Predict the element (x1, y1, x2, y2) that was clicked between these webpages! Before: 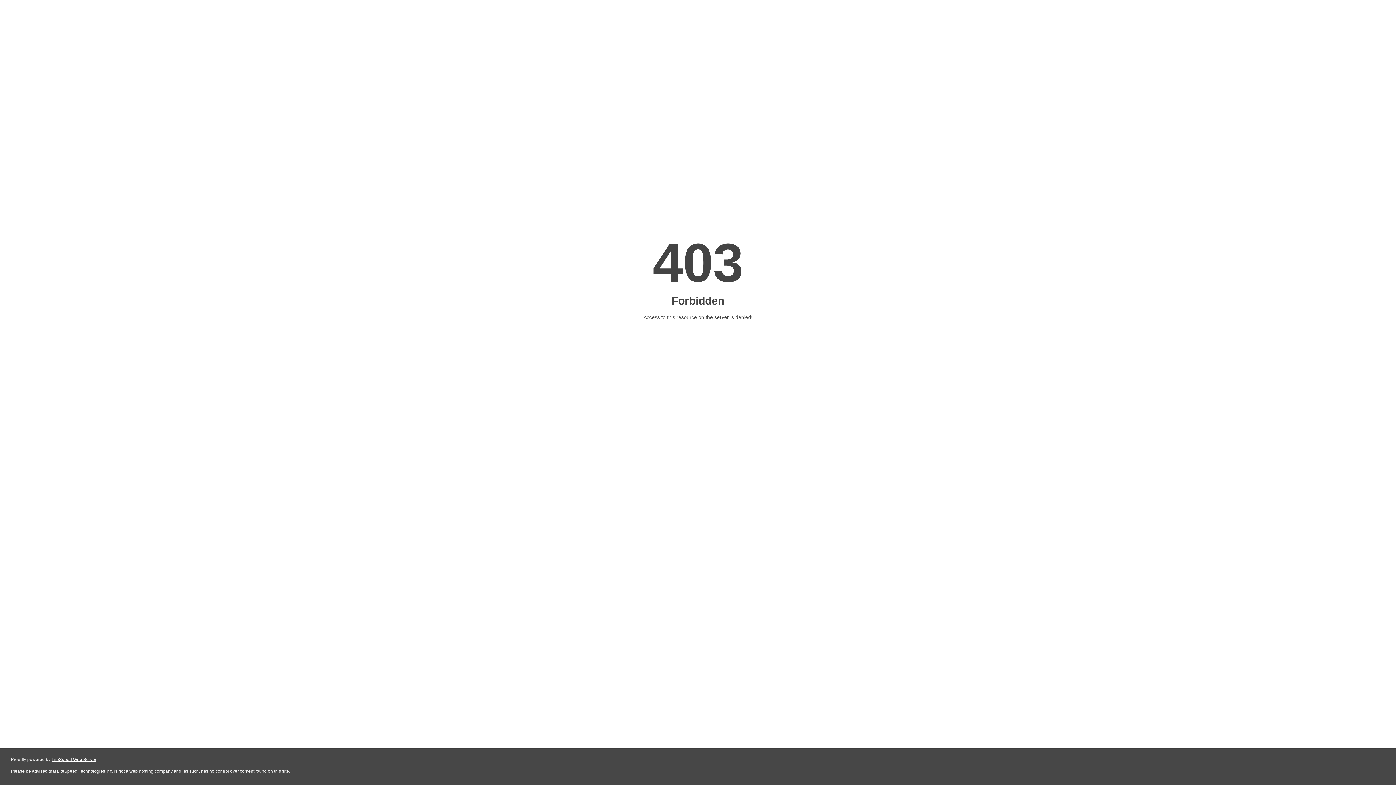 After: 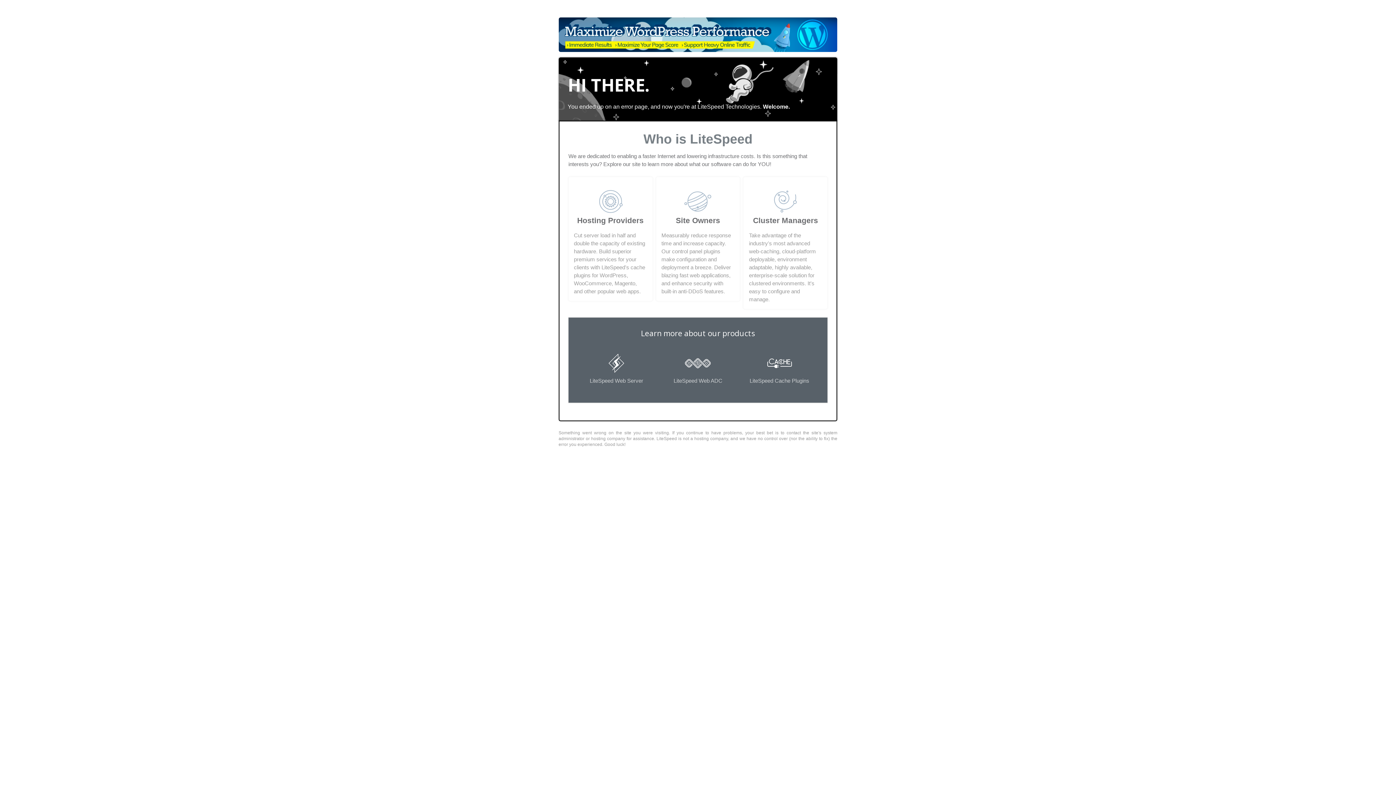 Action: label: LiteSpeed Web Server bbox: (51, 757, 96, 762)